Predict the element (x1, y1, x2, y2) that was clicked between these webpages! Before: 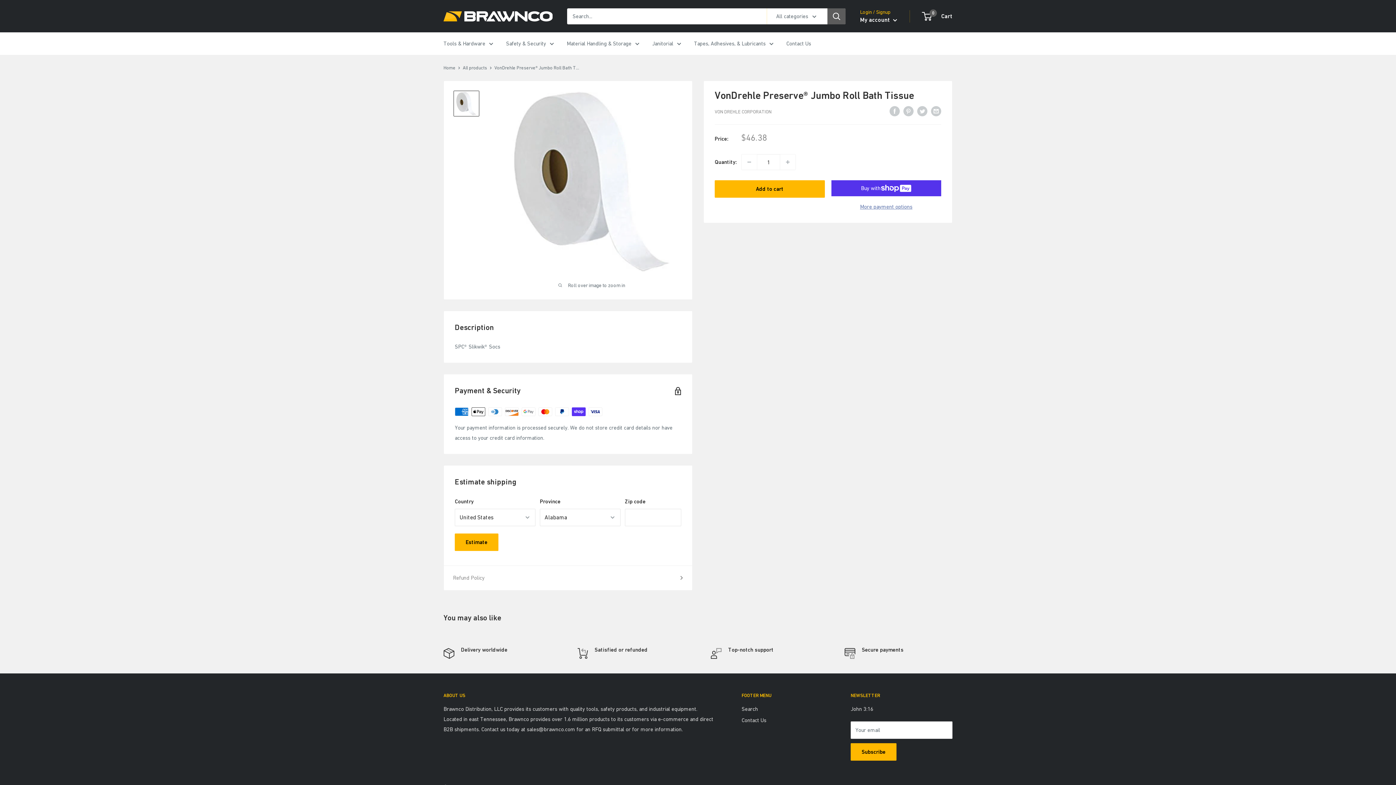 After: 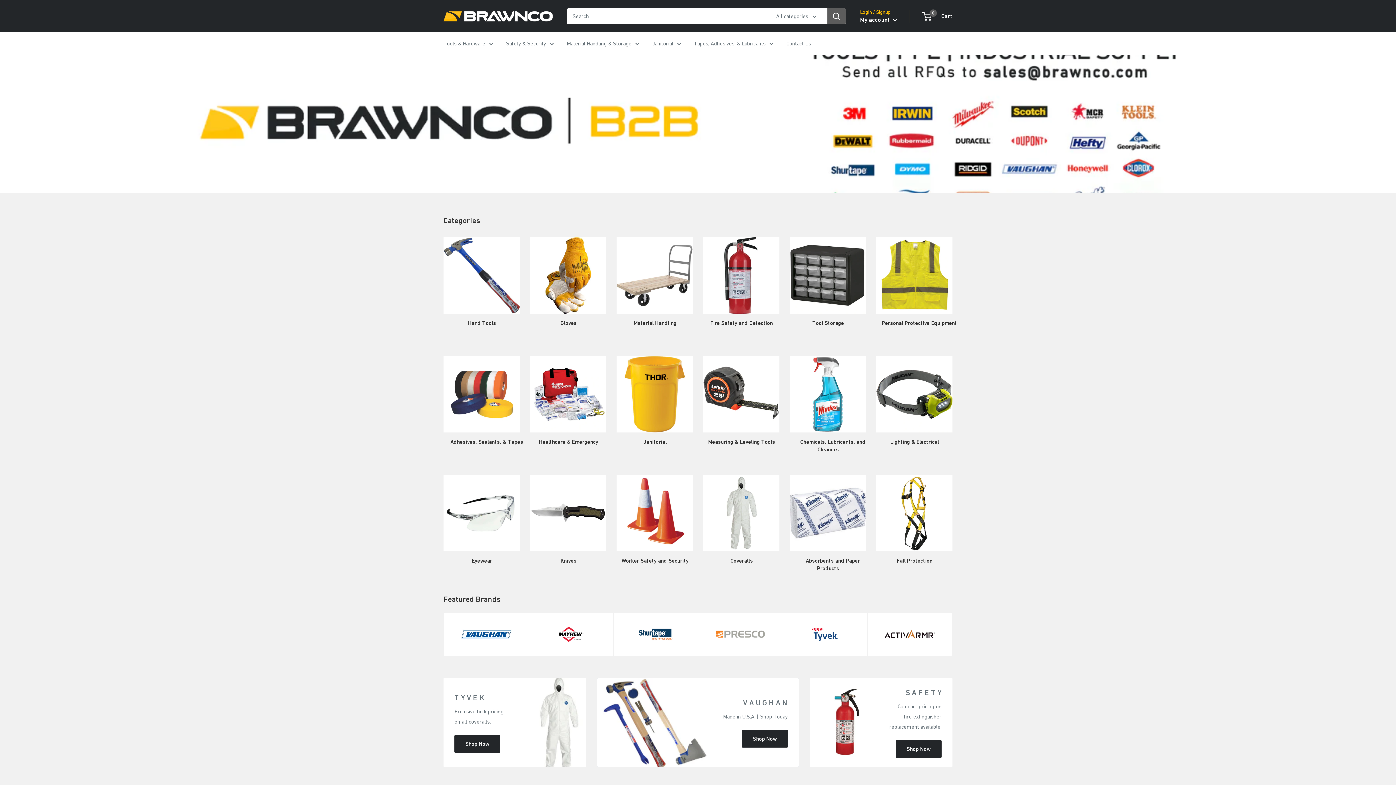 Action: label: Home bbox: (443, 65, 455, 70)